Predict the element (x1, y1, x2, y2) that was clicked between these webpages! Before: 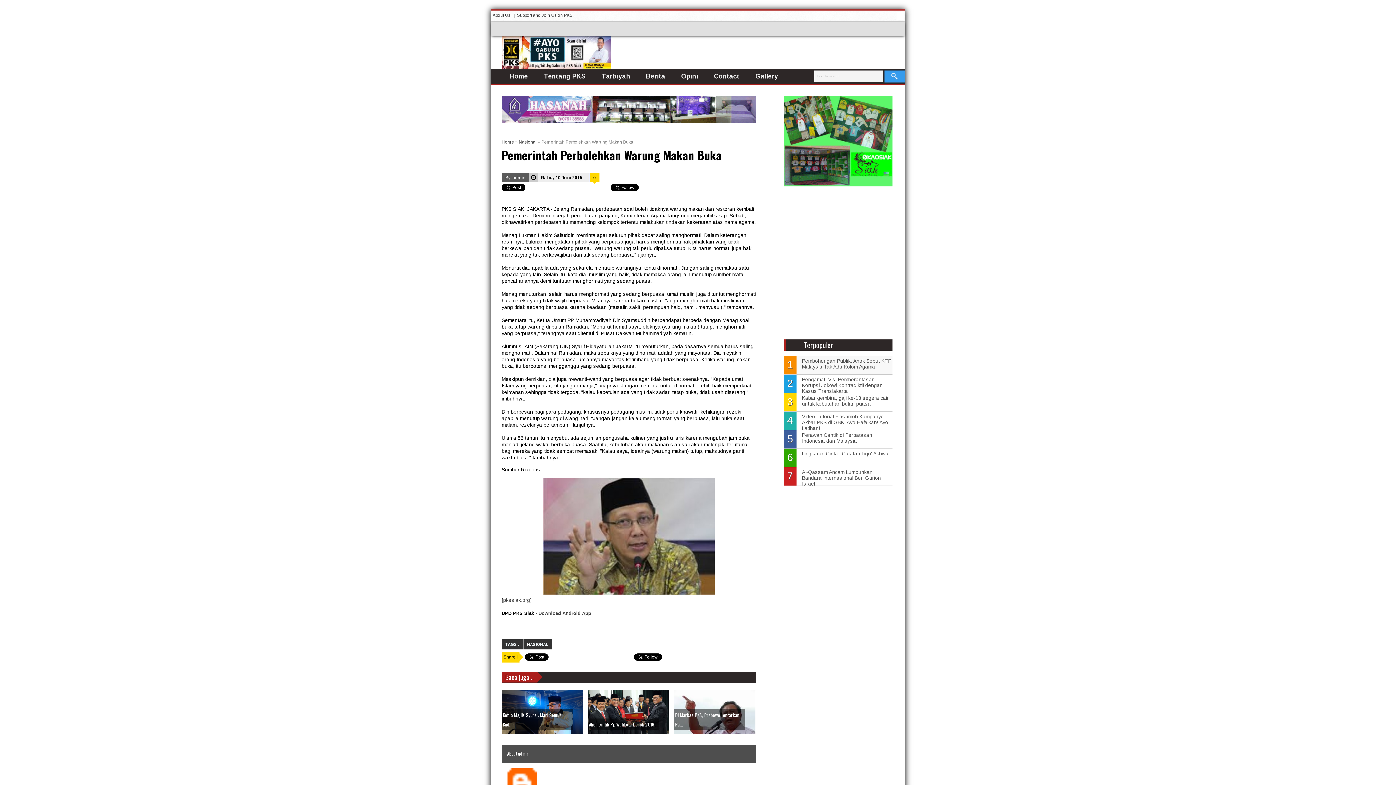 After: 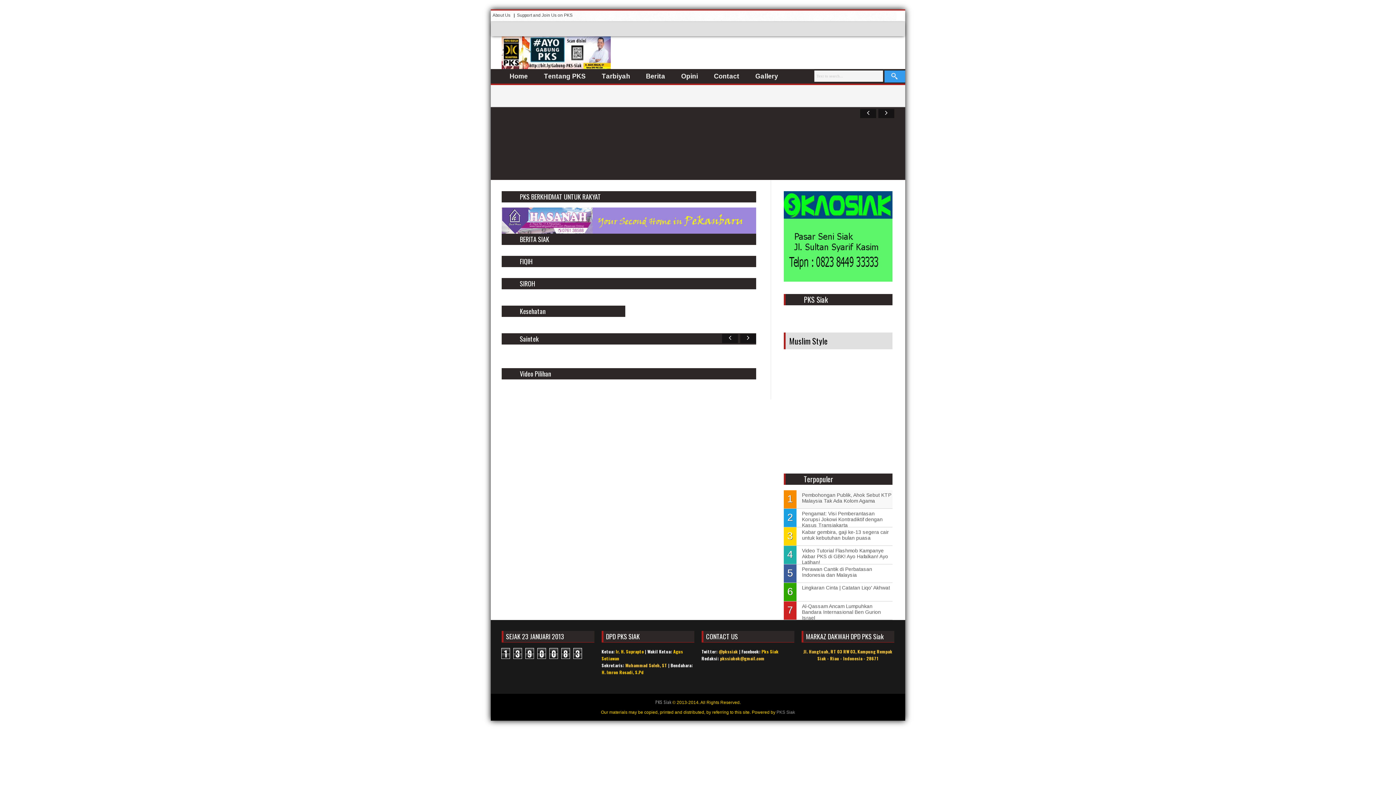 Action: bbox: (501, 139, 514, 144) label: Home